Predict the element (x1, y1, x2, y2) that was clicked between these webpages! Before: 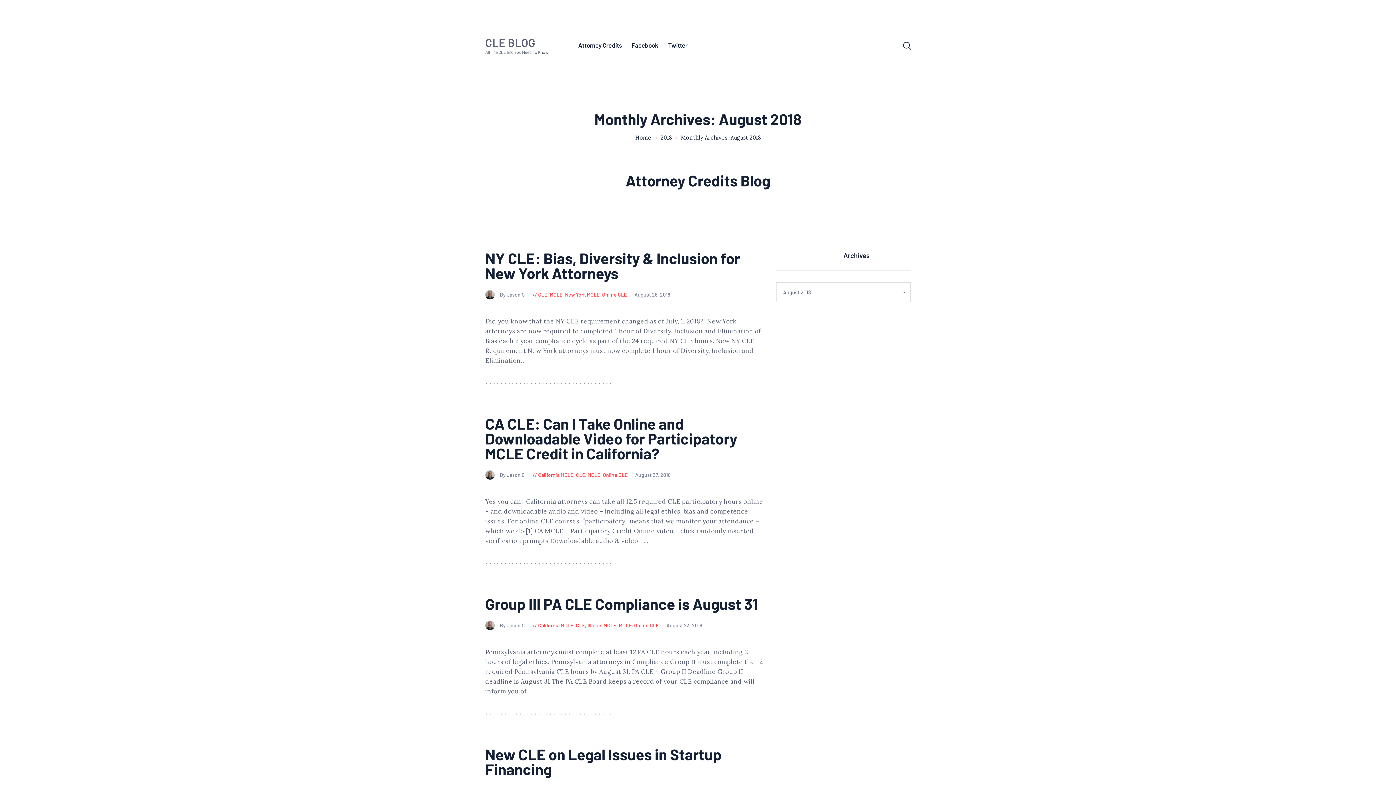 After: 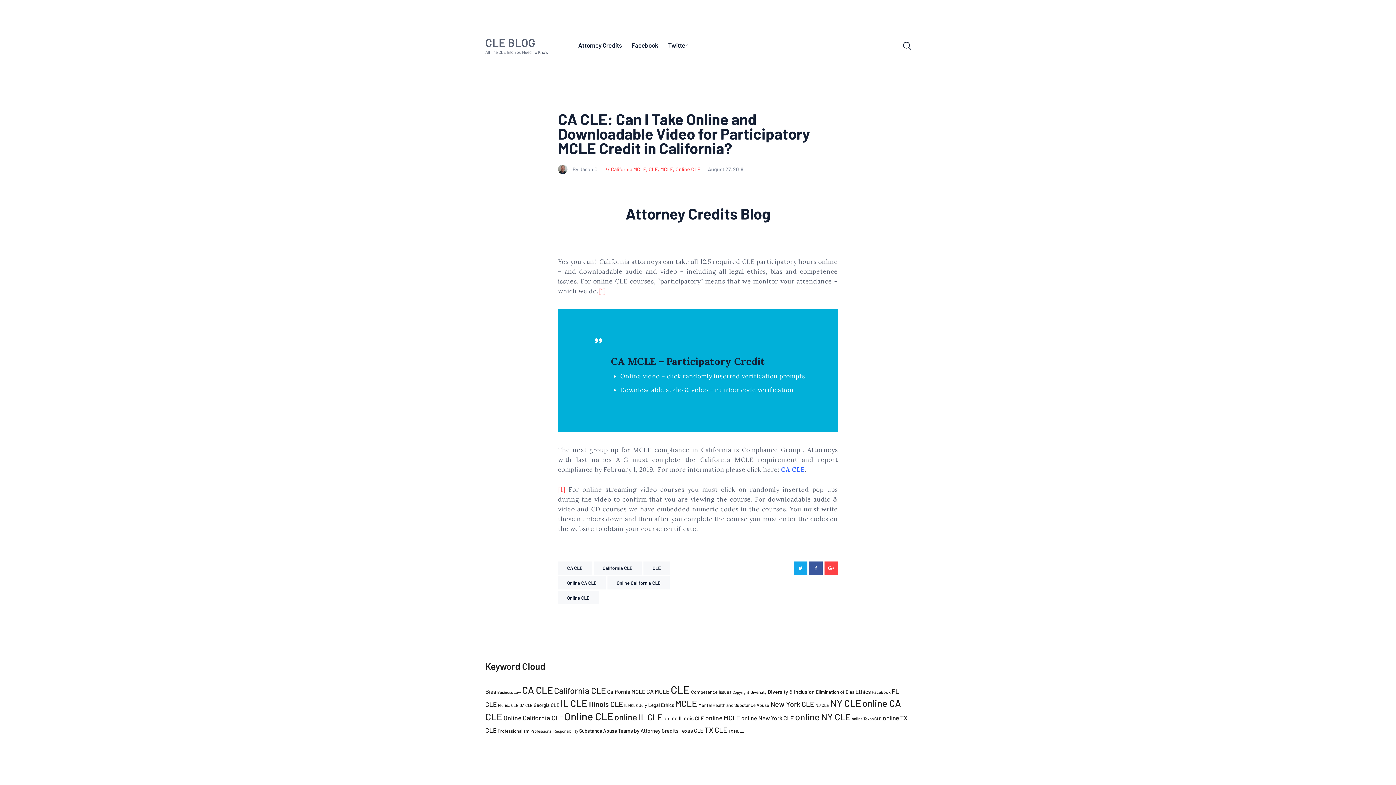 Action: bbox: (485, 416, 765, 461) label: CA CLE: Can I Take Online and Downloadable Video for Participatory MCLE Credit in California?